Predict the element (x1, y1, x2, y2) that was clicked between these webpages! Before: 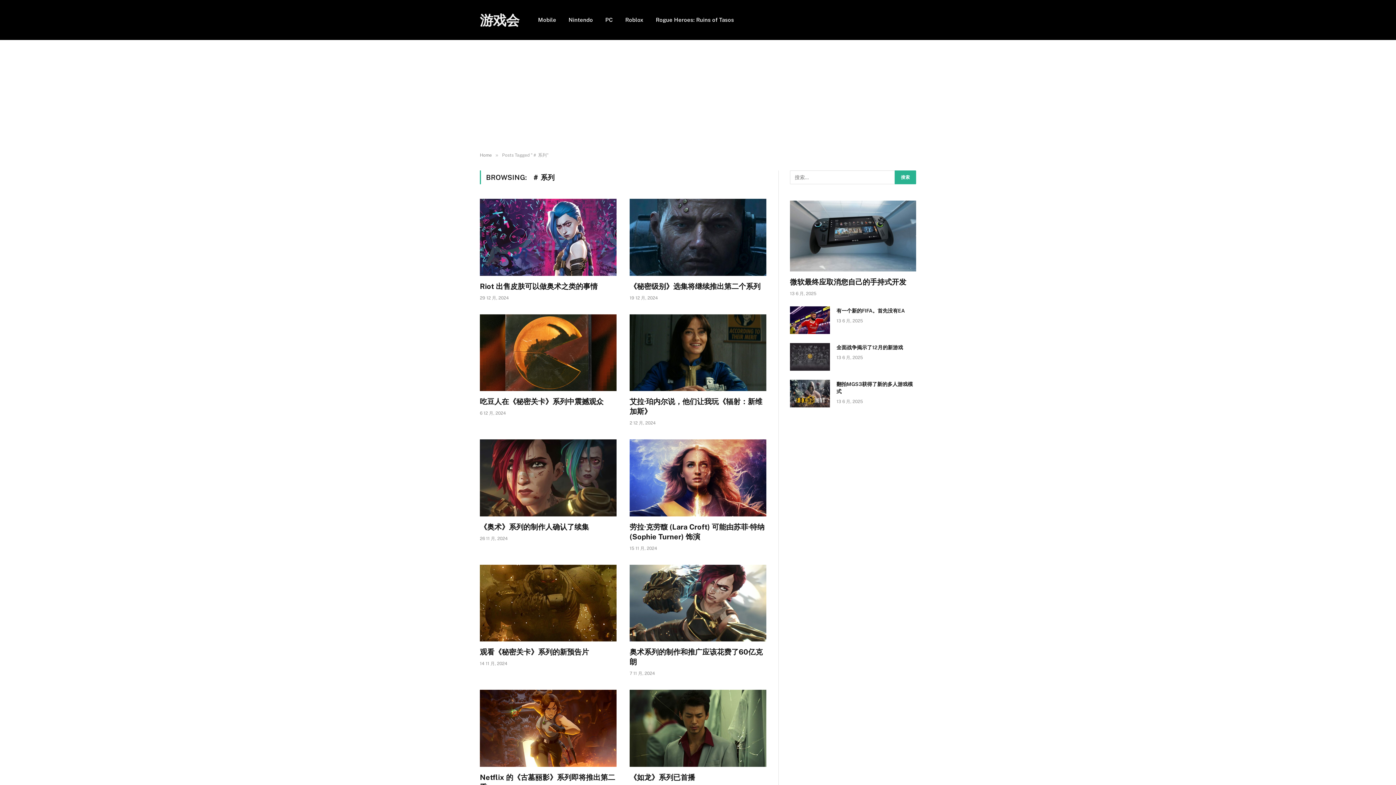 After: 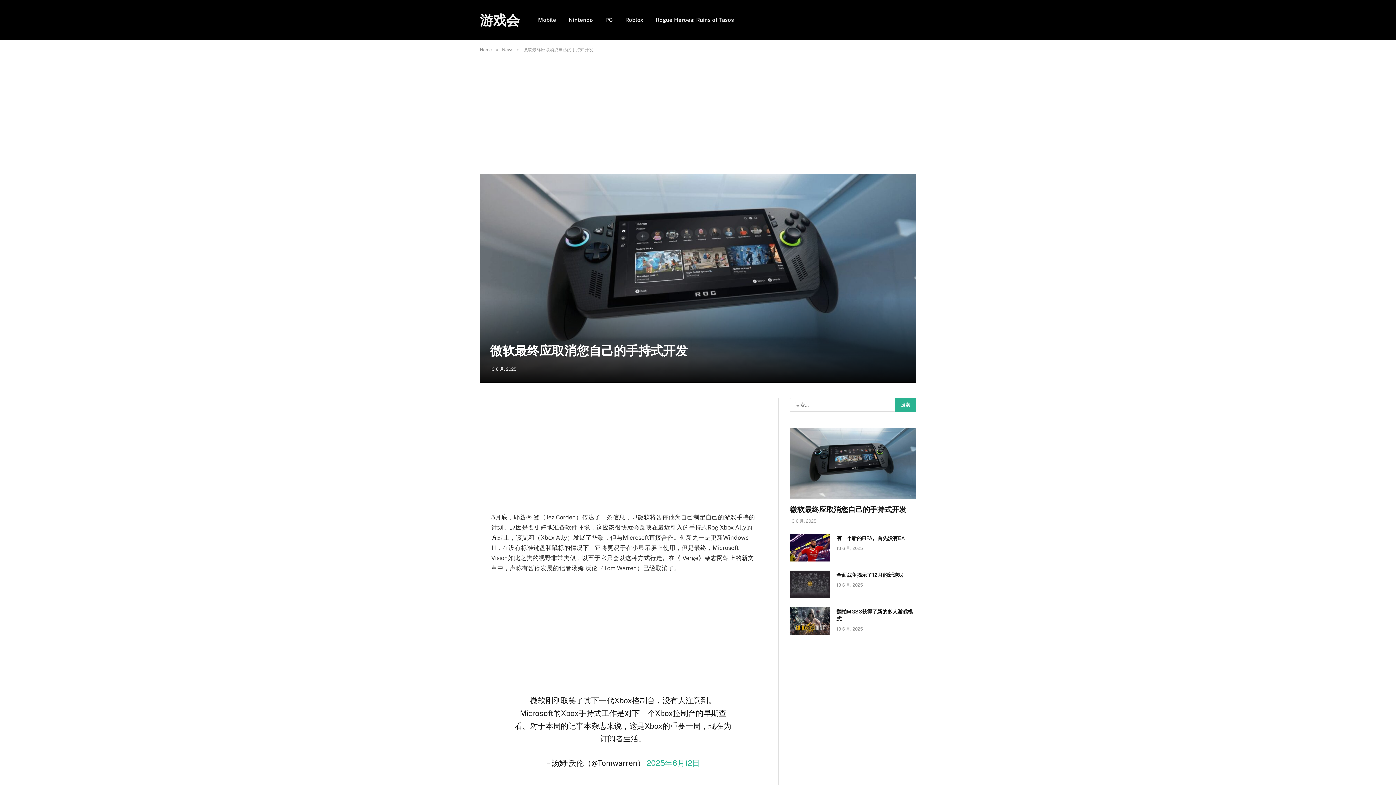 Action: bbox: (790, 200, 916, 271)